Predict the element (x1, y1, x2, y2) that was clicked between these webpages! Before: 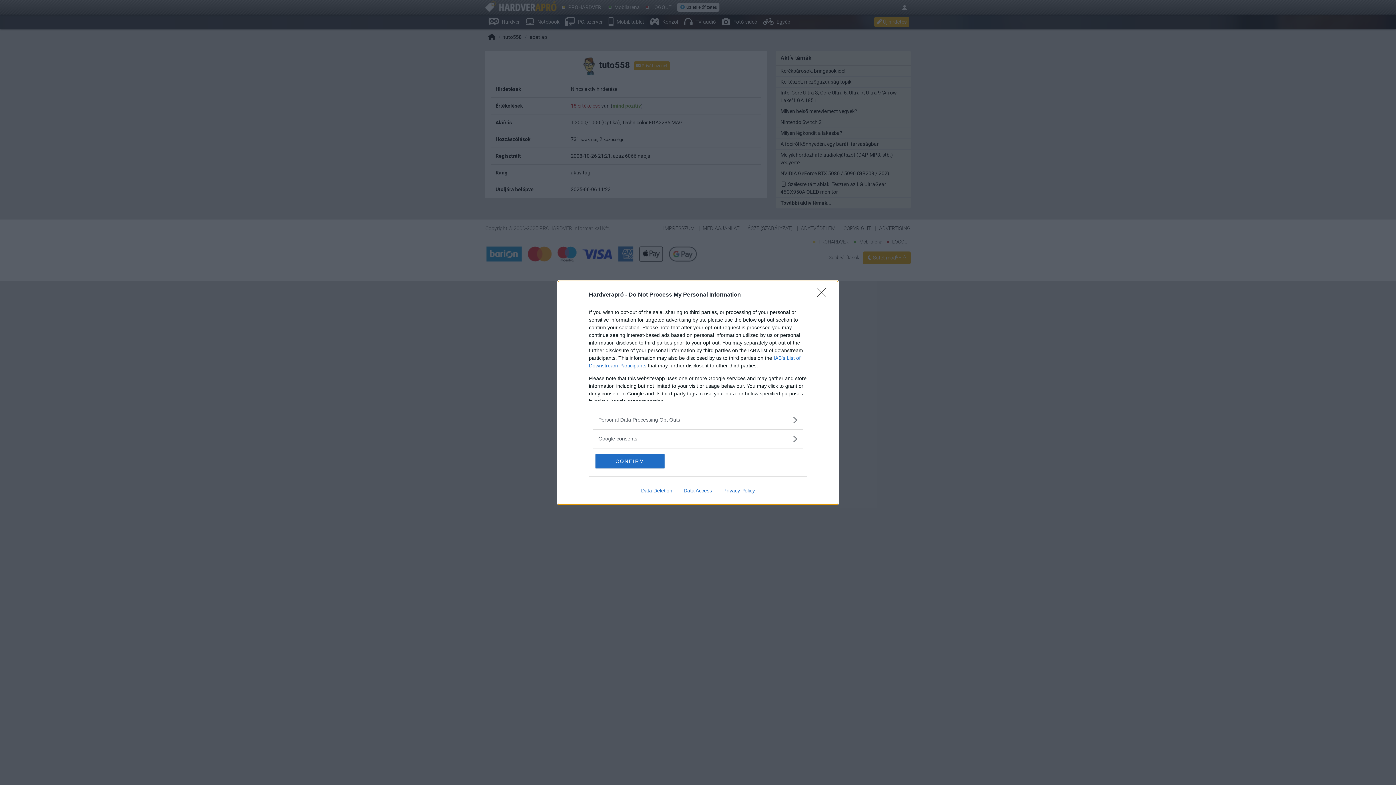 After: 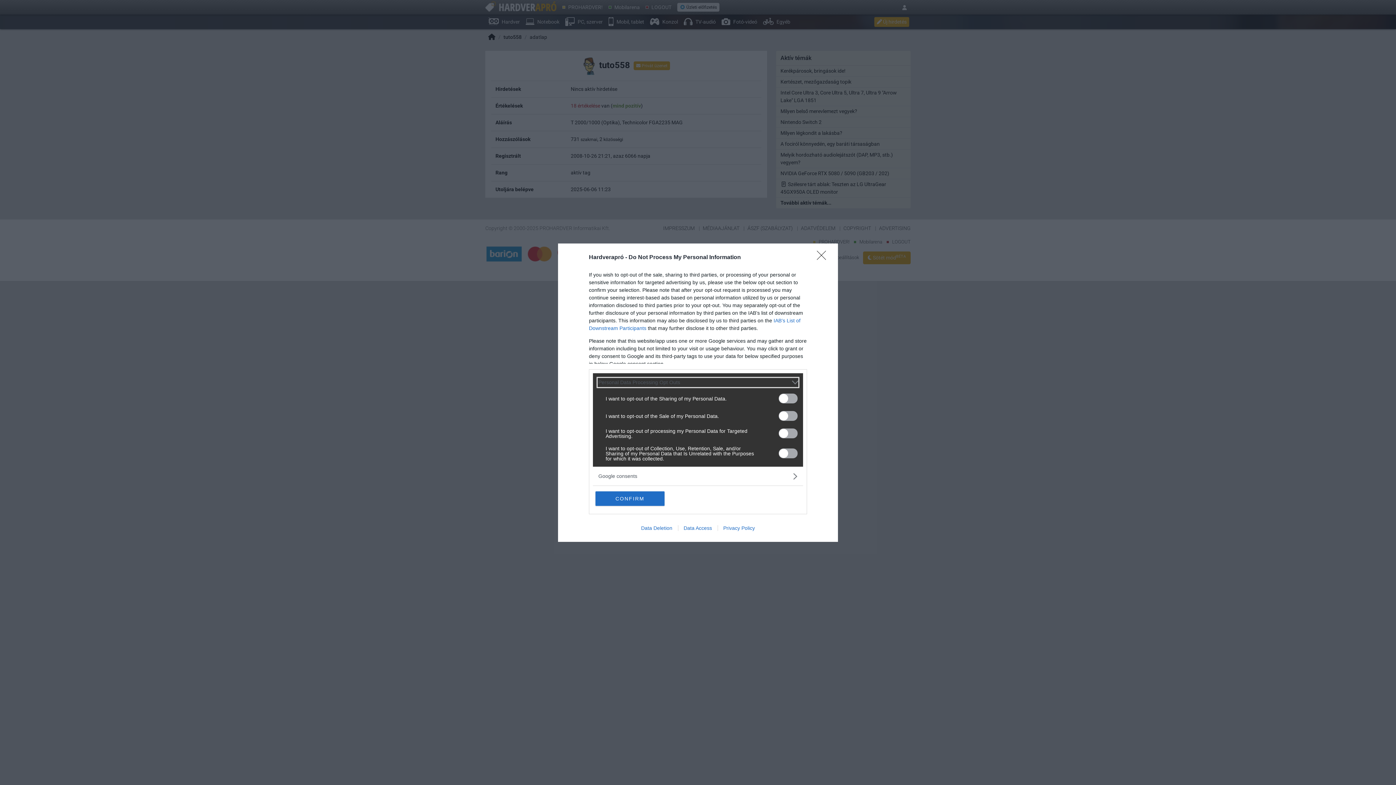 Action: bbox: (598, 416, 797, 423) label: Opt-Outs